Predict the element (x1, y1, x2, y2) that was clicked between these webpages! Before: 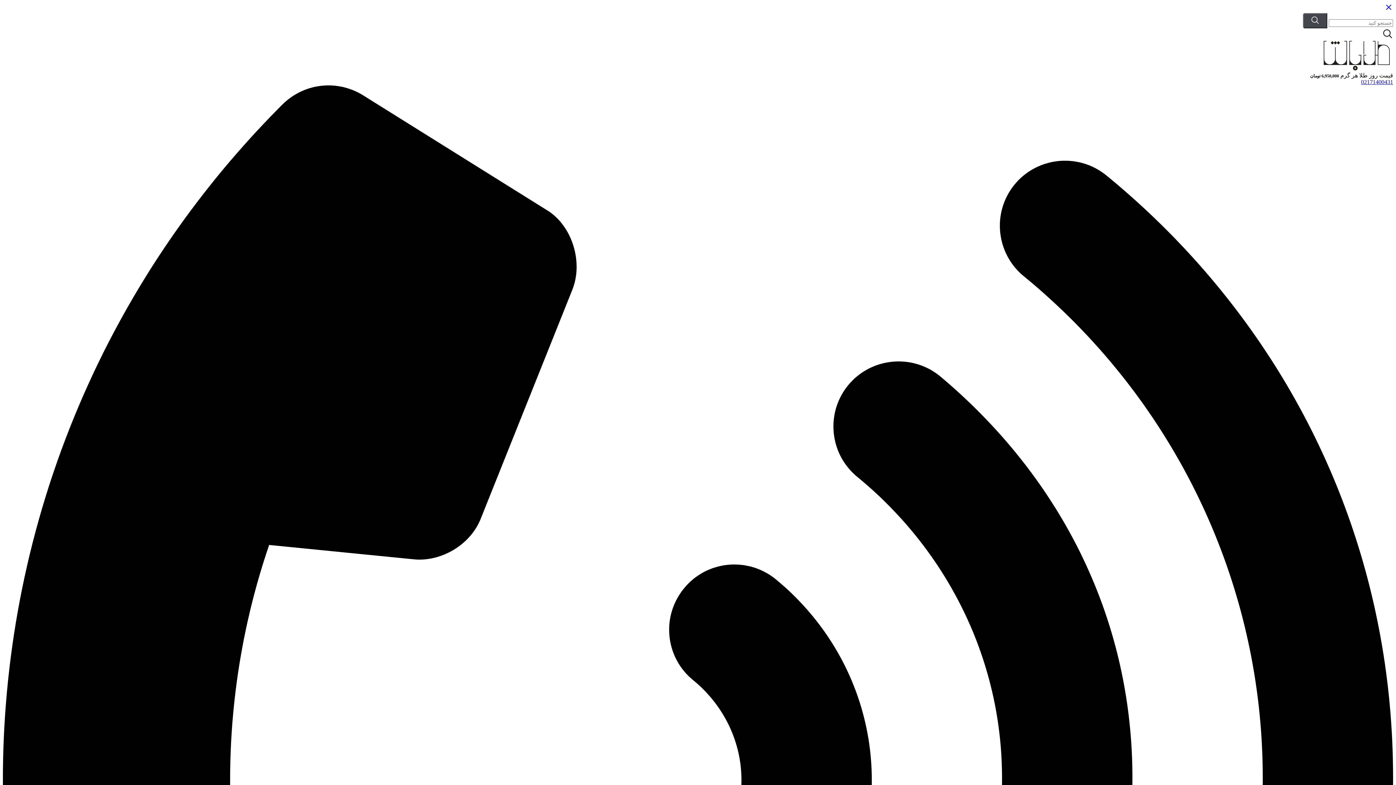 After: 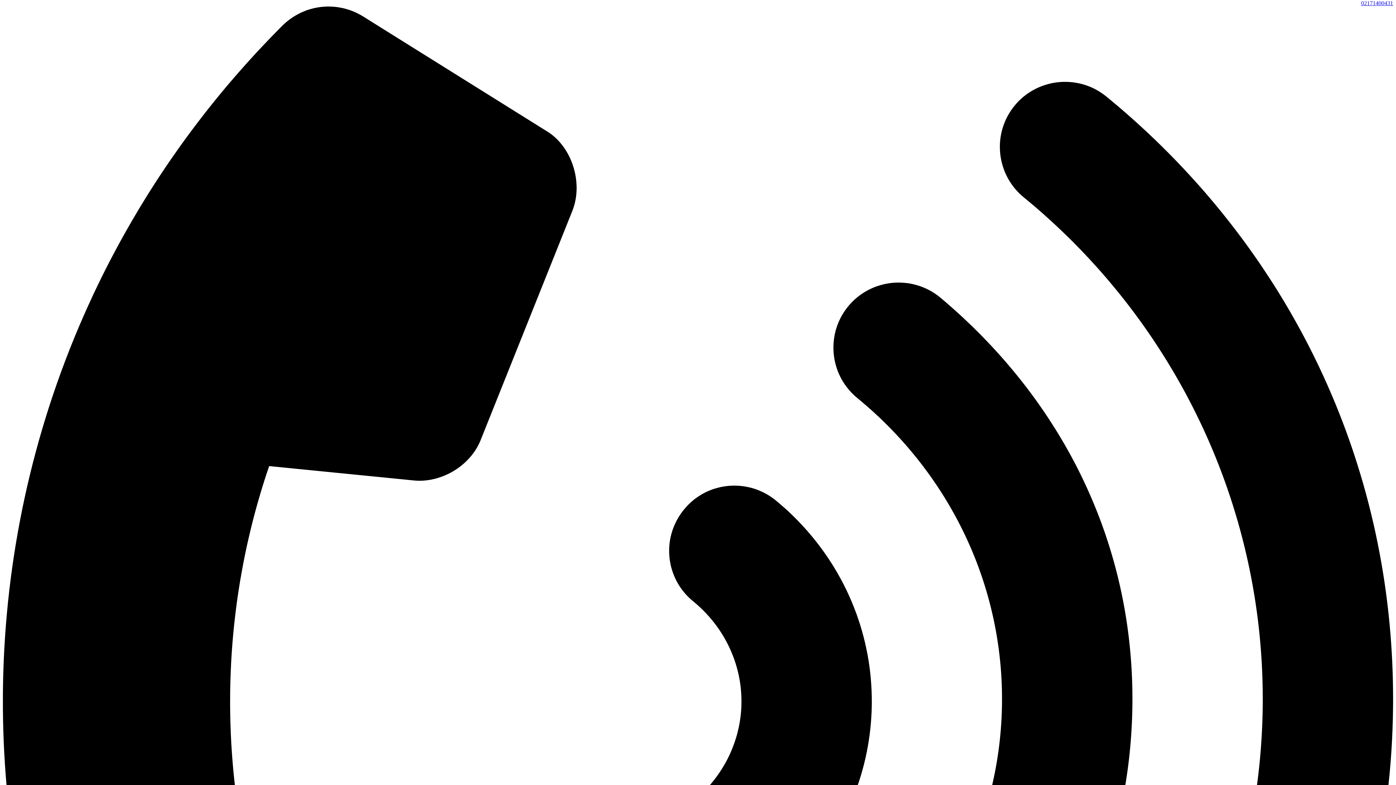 Action: label: 02171400431  bbox: (2, 78, 1393, 1477)